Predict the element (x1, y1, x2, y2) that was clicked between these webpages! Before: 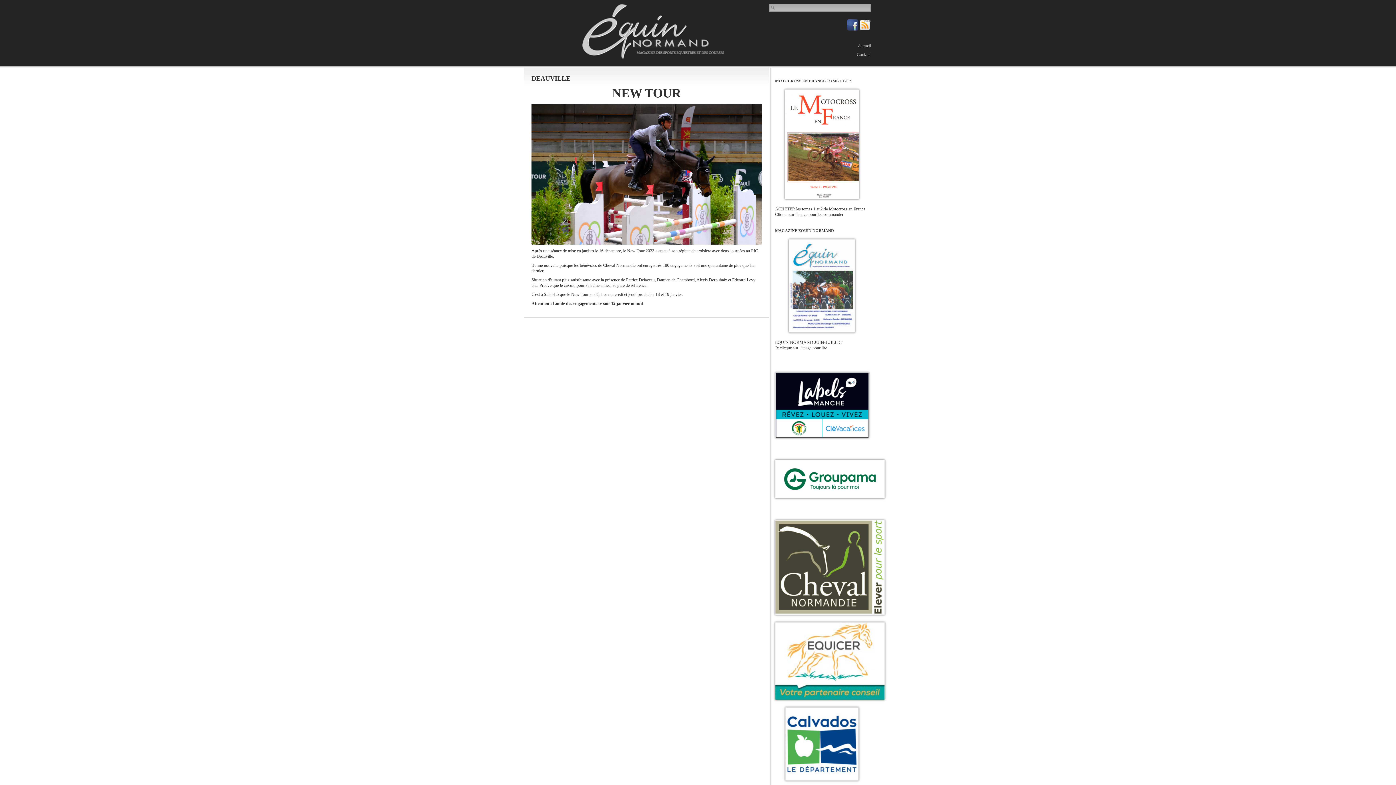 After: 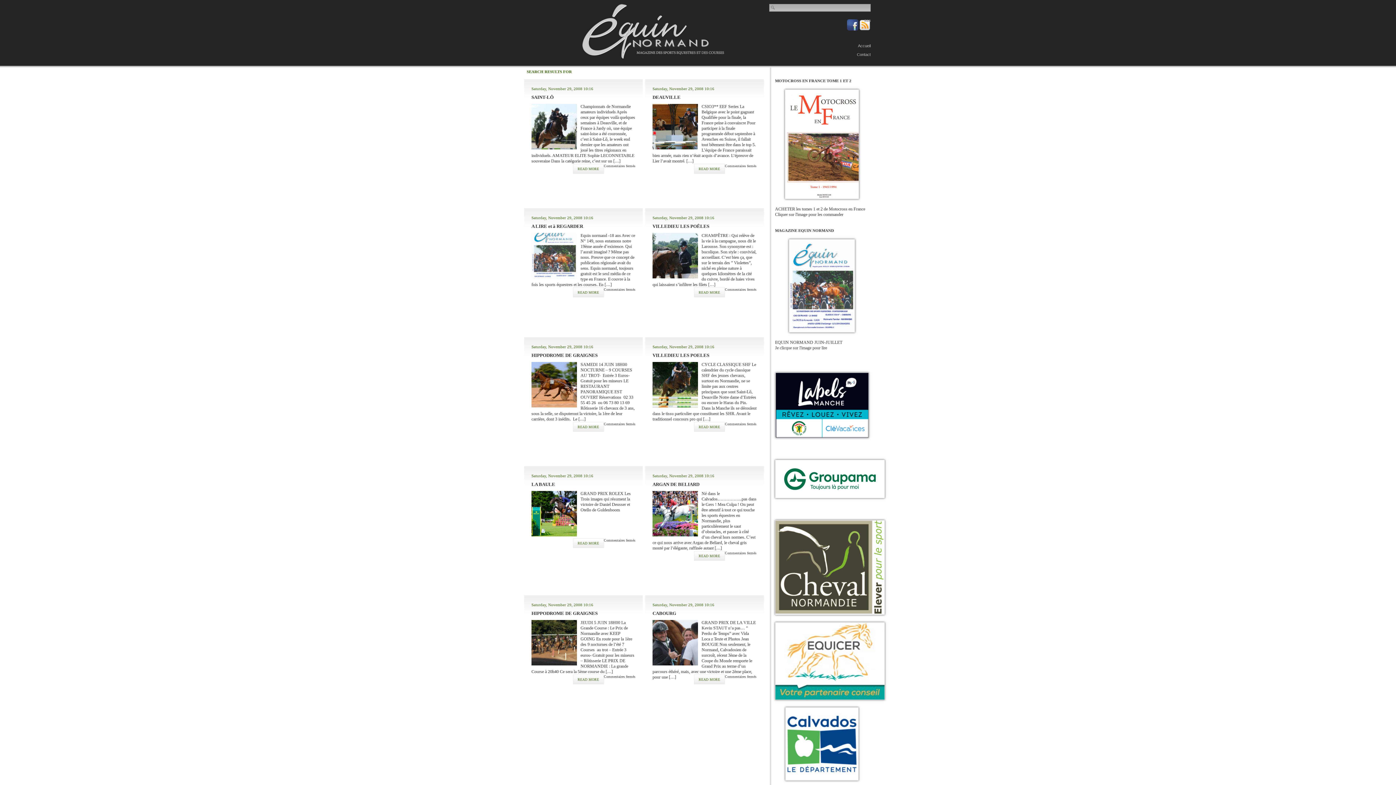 Action: bbox: (770, 4, 776, 10) label: Search